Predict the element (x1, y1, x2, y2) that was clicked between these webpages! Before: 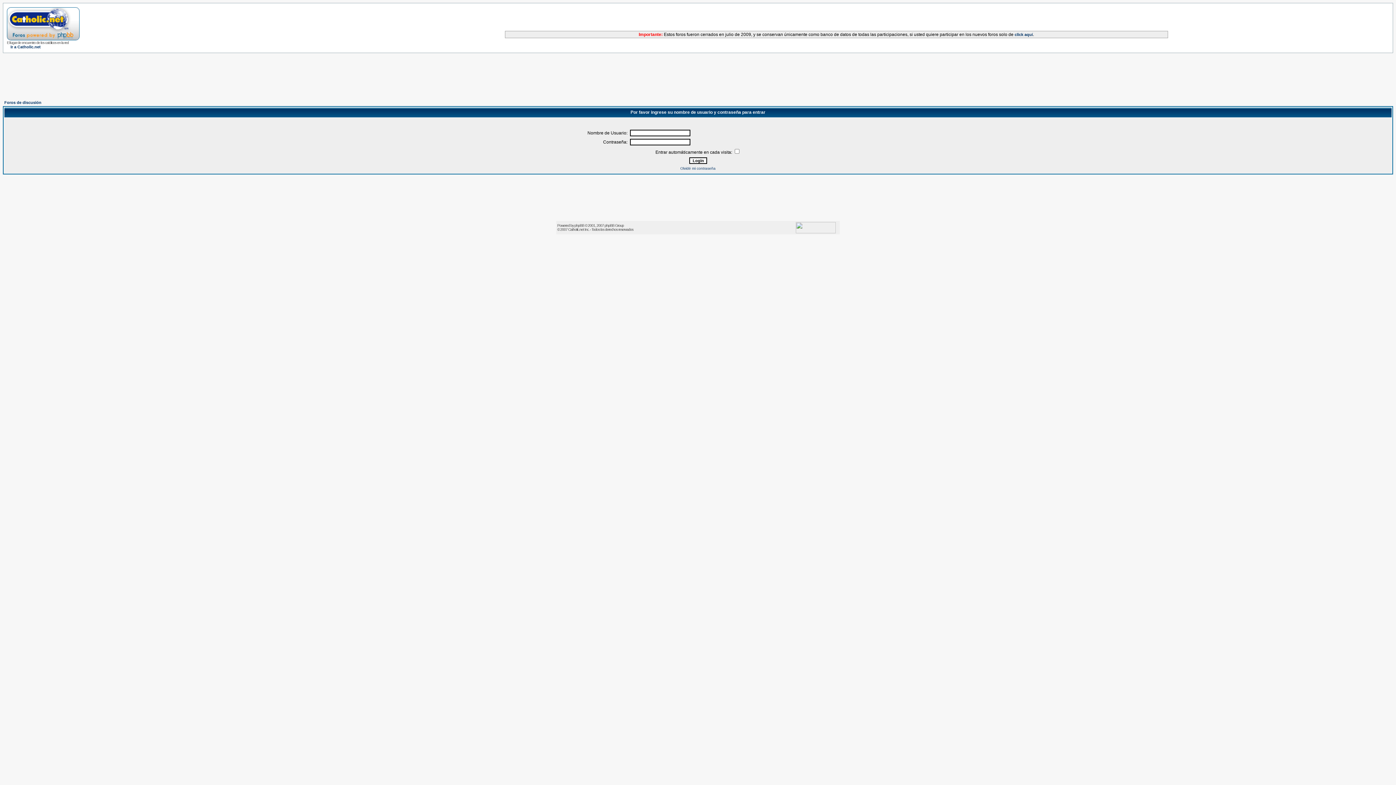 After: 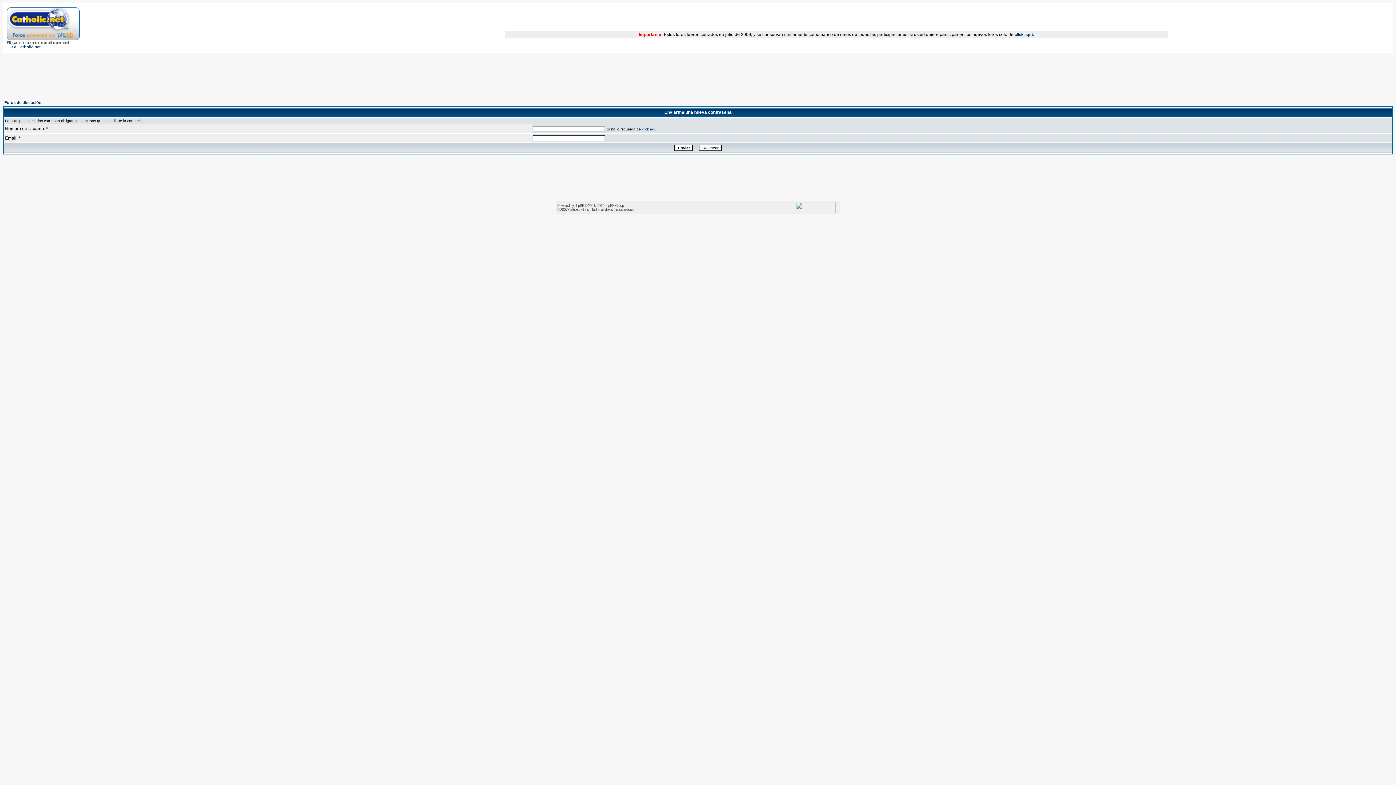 Action: label: Olvidé mi contraseña bbox: (680, 166, 715, 170)